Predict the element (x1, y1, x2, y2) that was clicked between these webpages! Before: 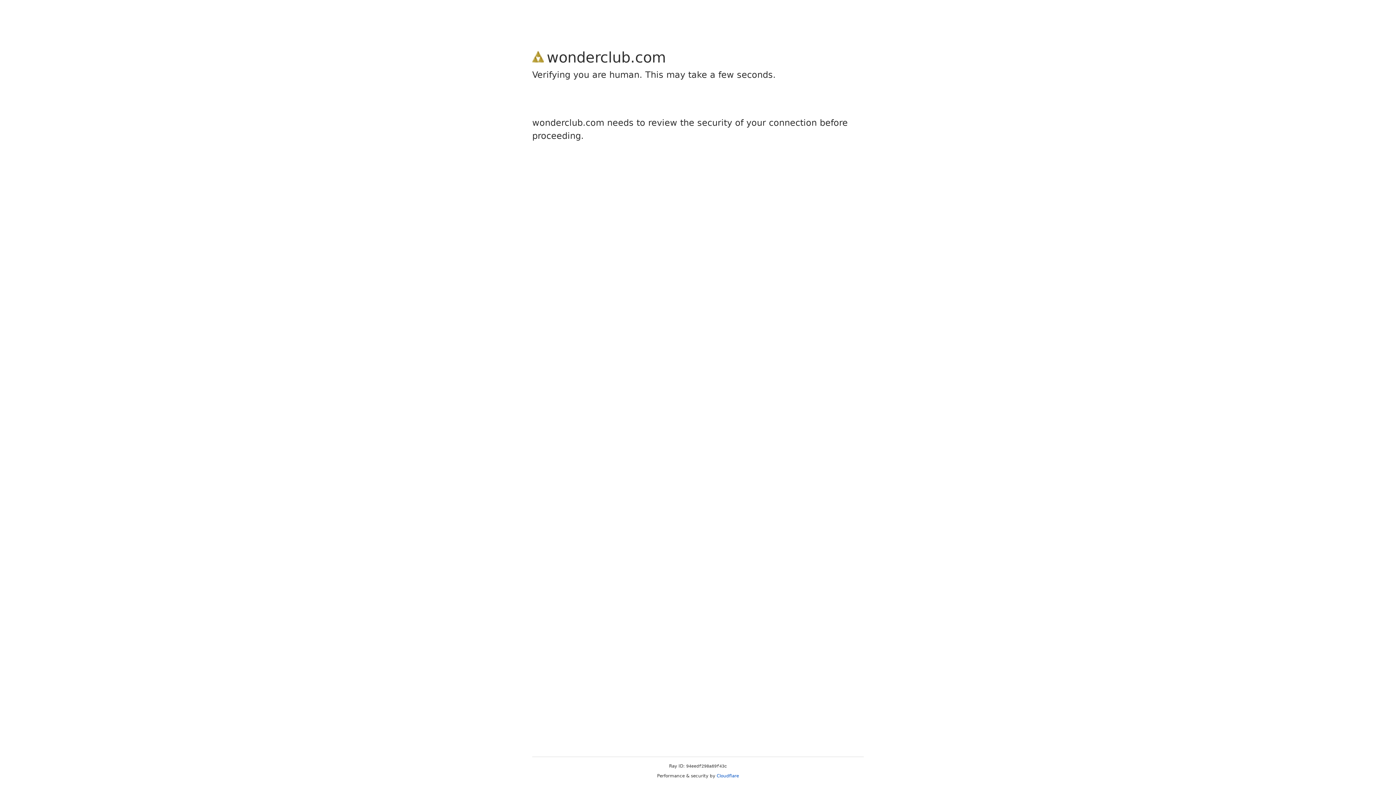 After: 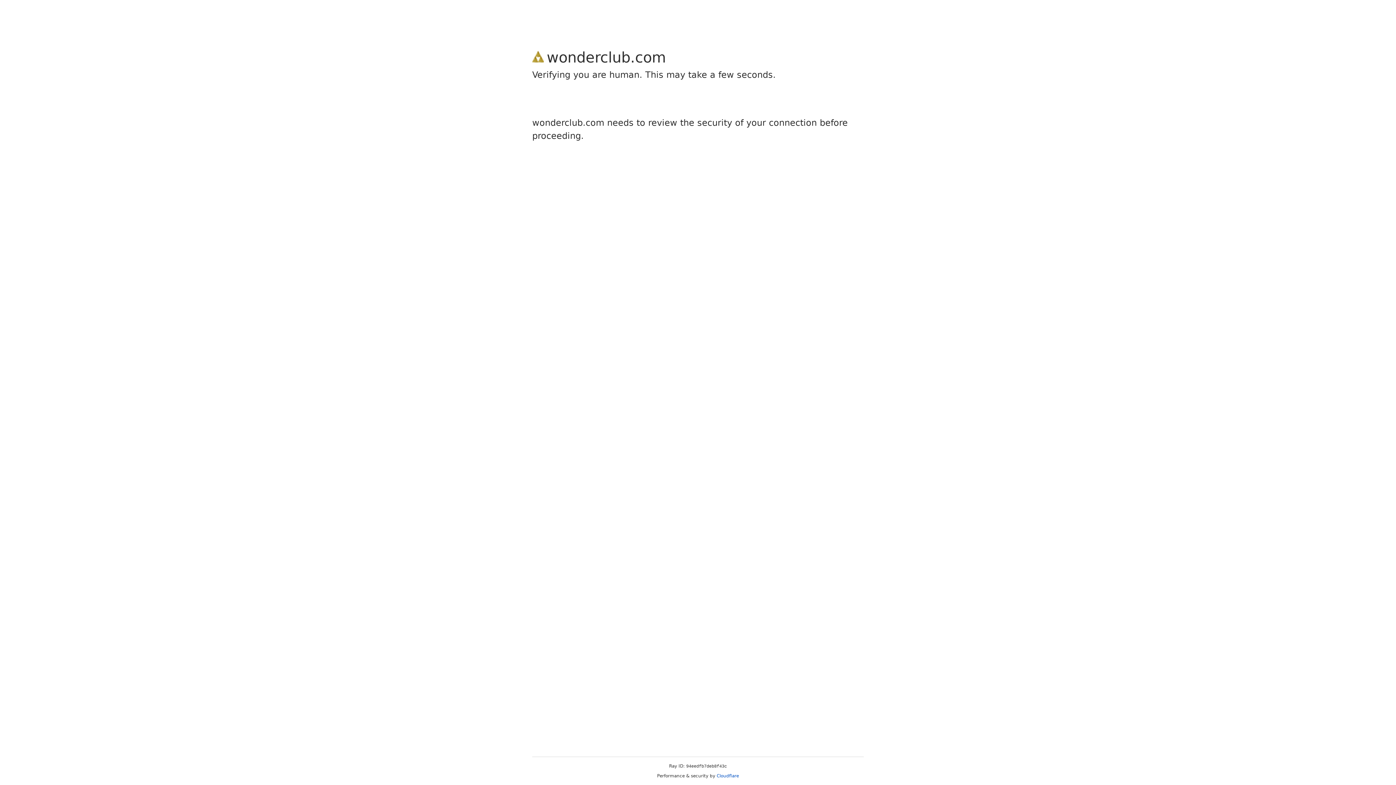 Action: bbox: (716, 773, 739, 778) label: Cloudflare